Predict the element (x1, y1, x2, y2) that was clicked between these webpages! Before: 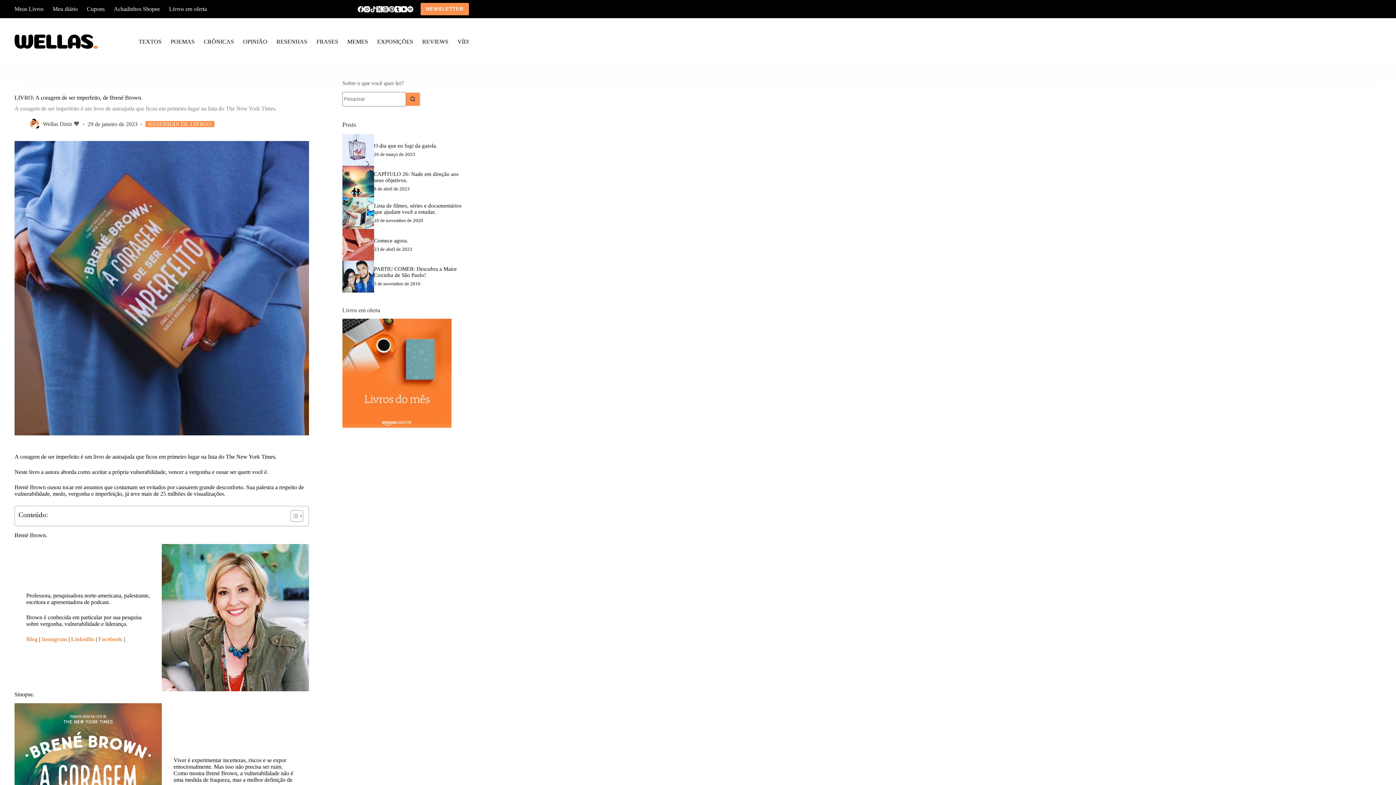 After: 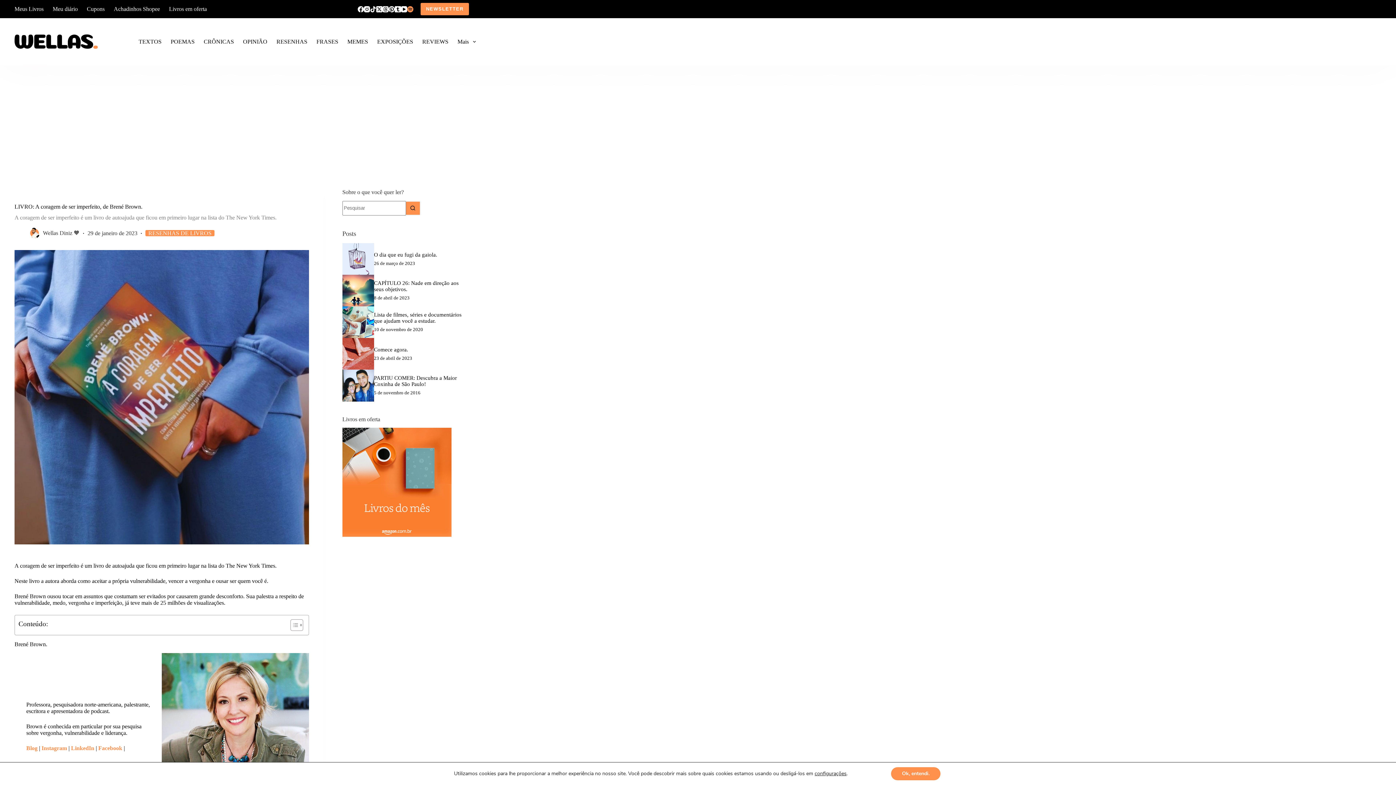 Action: label: Spotify bbox: (407, 6, 413, 12)